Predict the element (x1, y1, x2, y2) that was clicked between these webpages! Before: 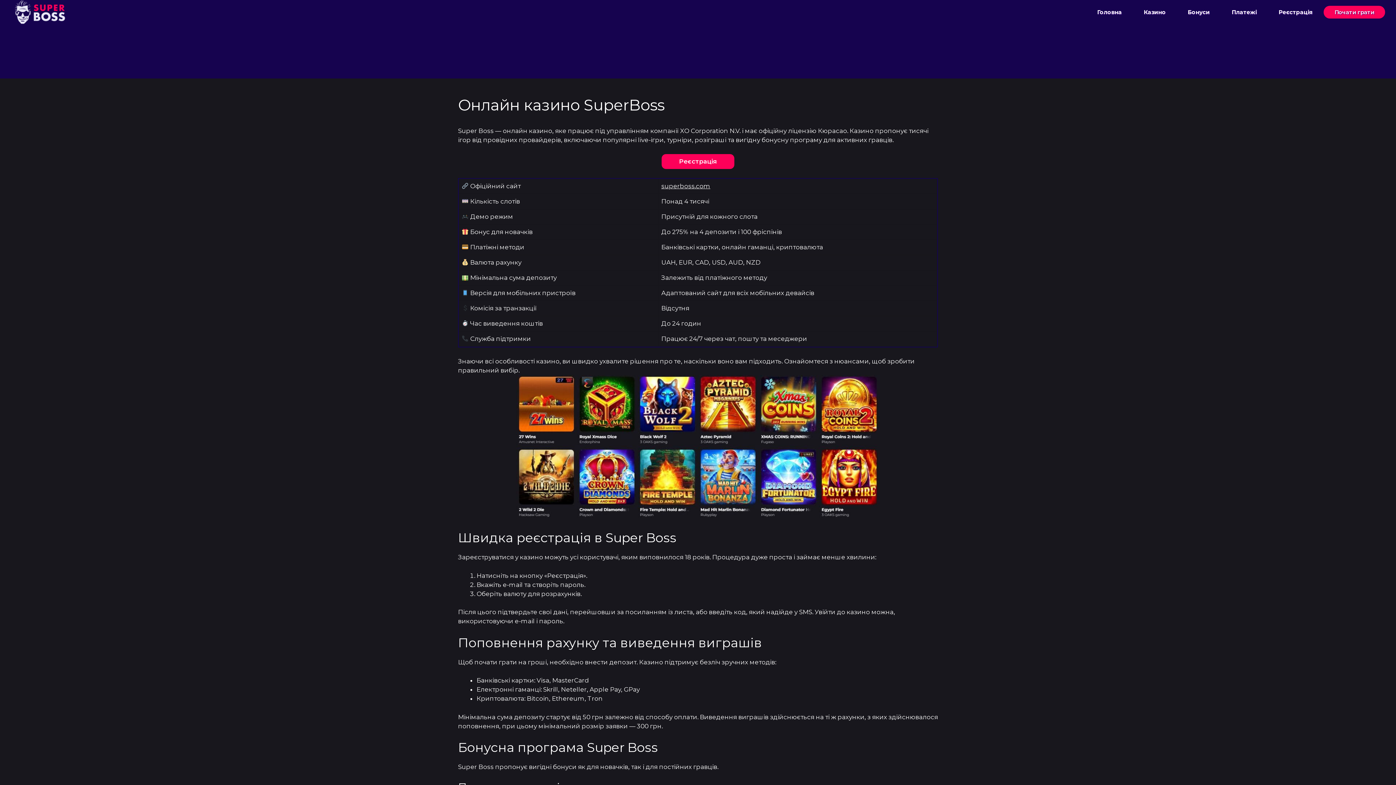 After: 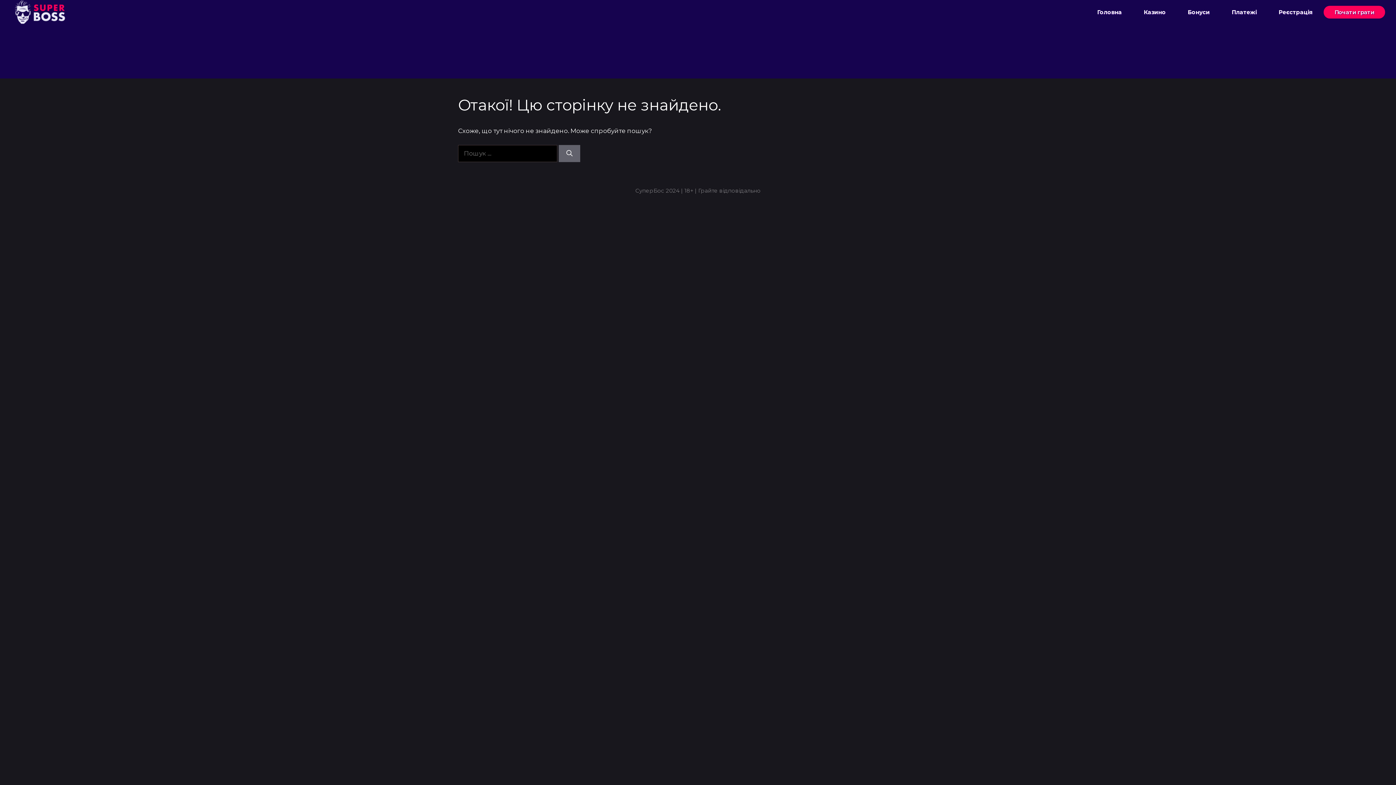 Action: bbox: (661, 182, 710, 189) label: superboss.com